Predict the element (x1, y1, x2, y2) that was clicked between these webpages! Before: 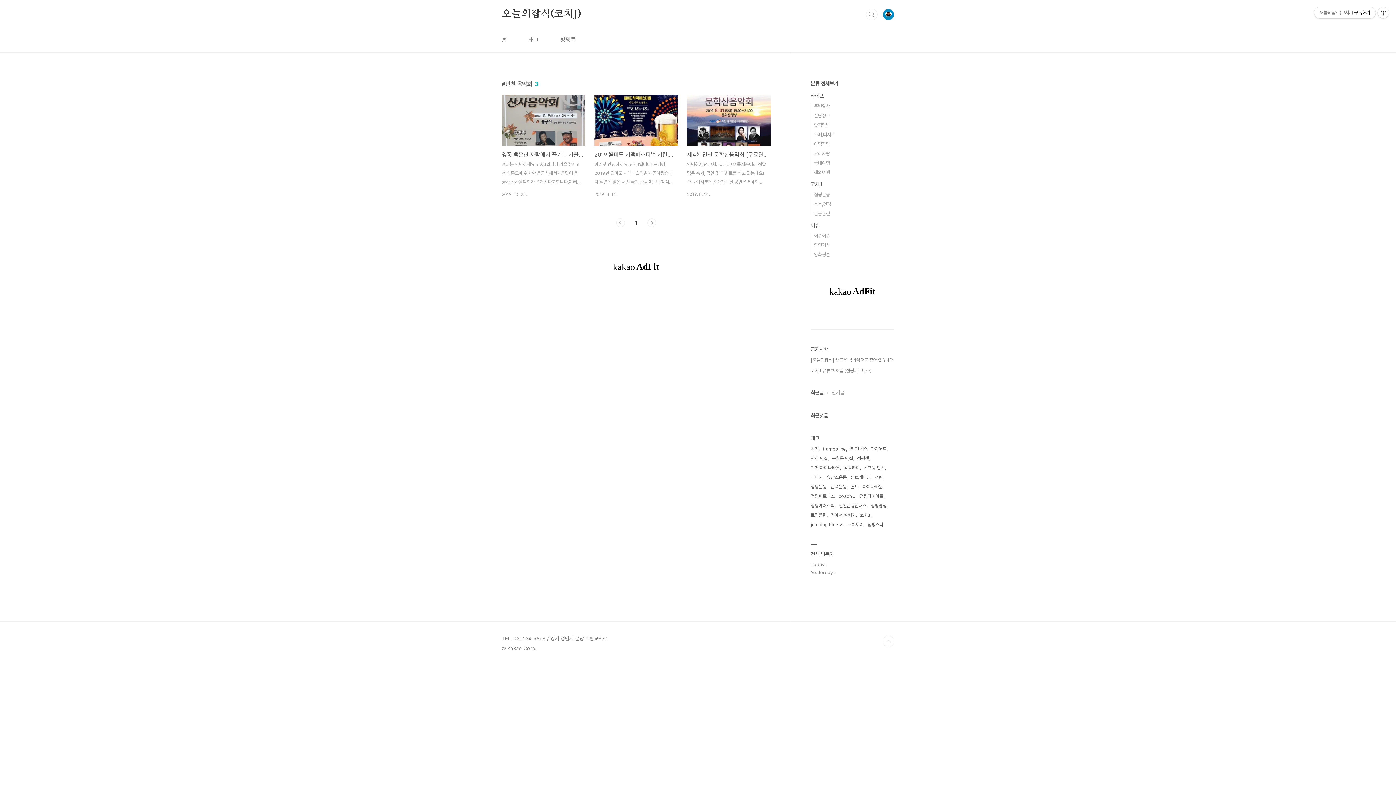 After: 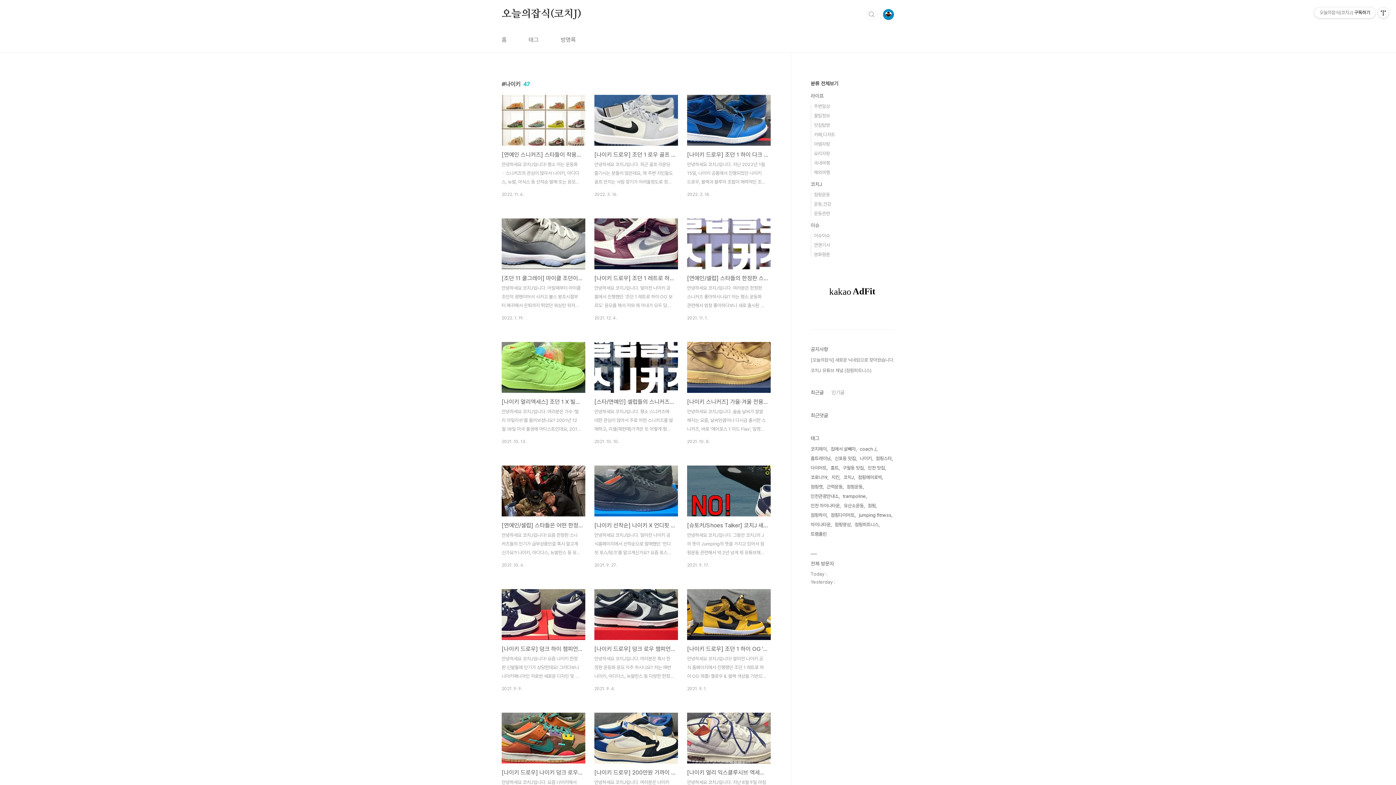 Action: label: 나이키 bbox: (810, 473, 824, 482)